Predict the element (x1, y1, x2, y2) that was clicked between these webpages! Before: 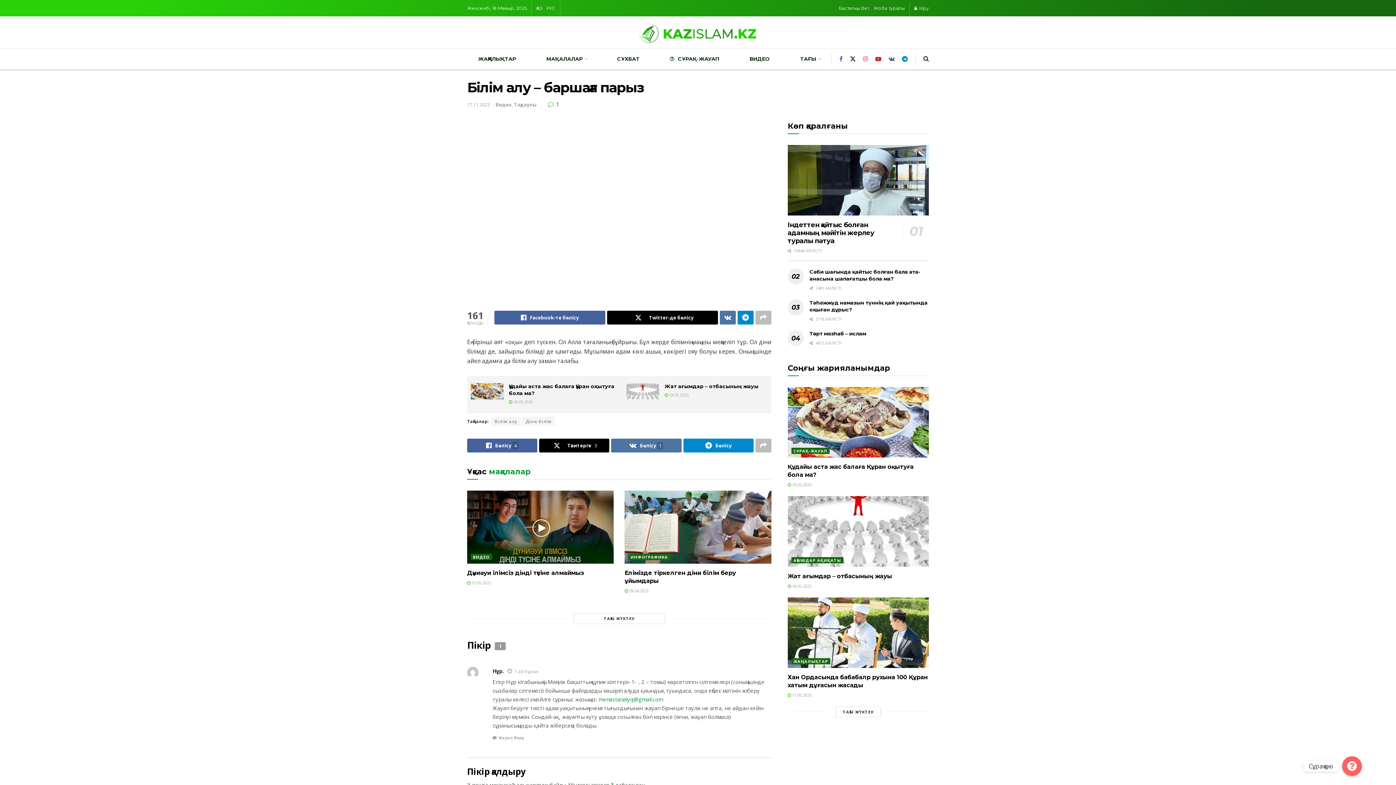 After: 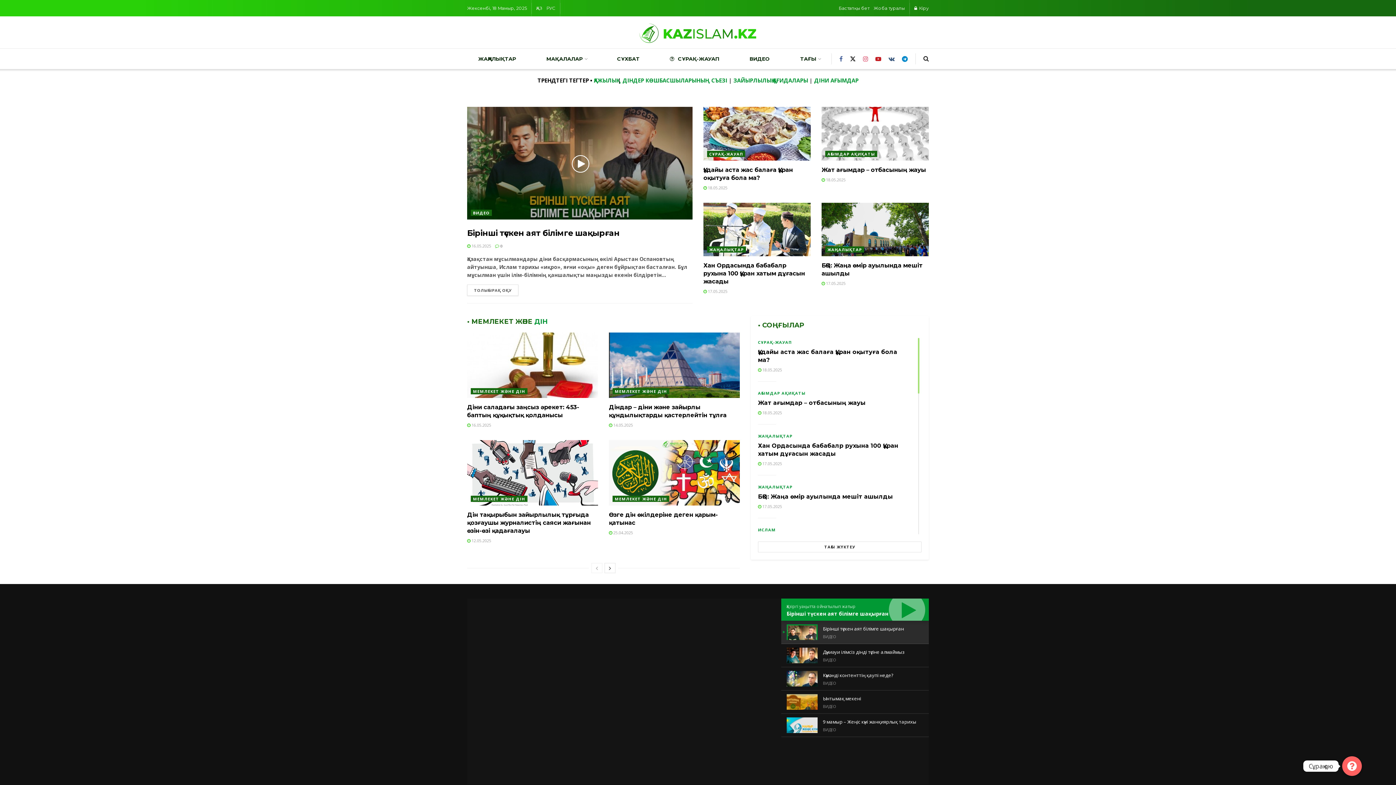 Action: bbox: (639, 21, 756, 42)